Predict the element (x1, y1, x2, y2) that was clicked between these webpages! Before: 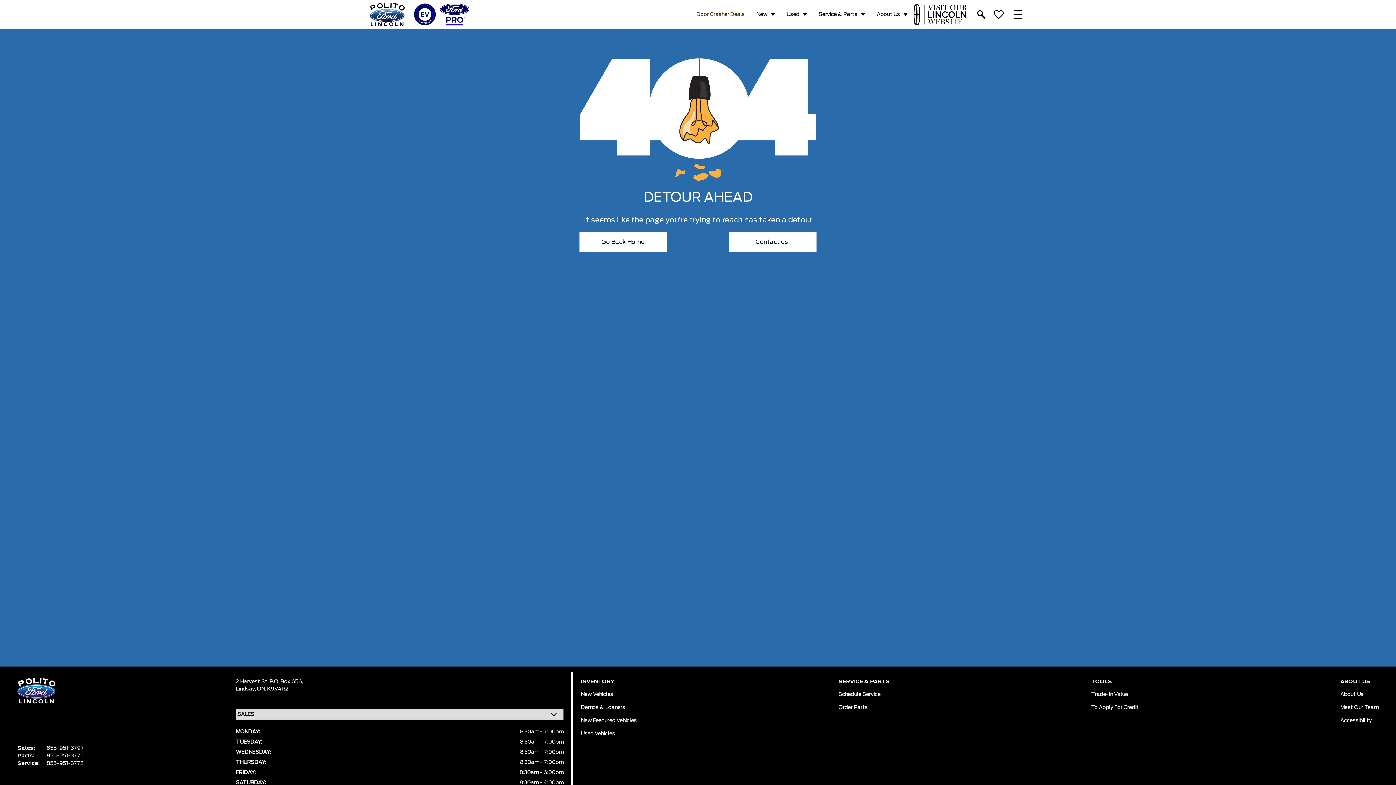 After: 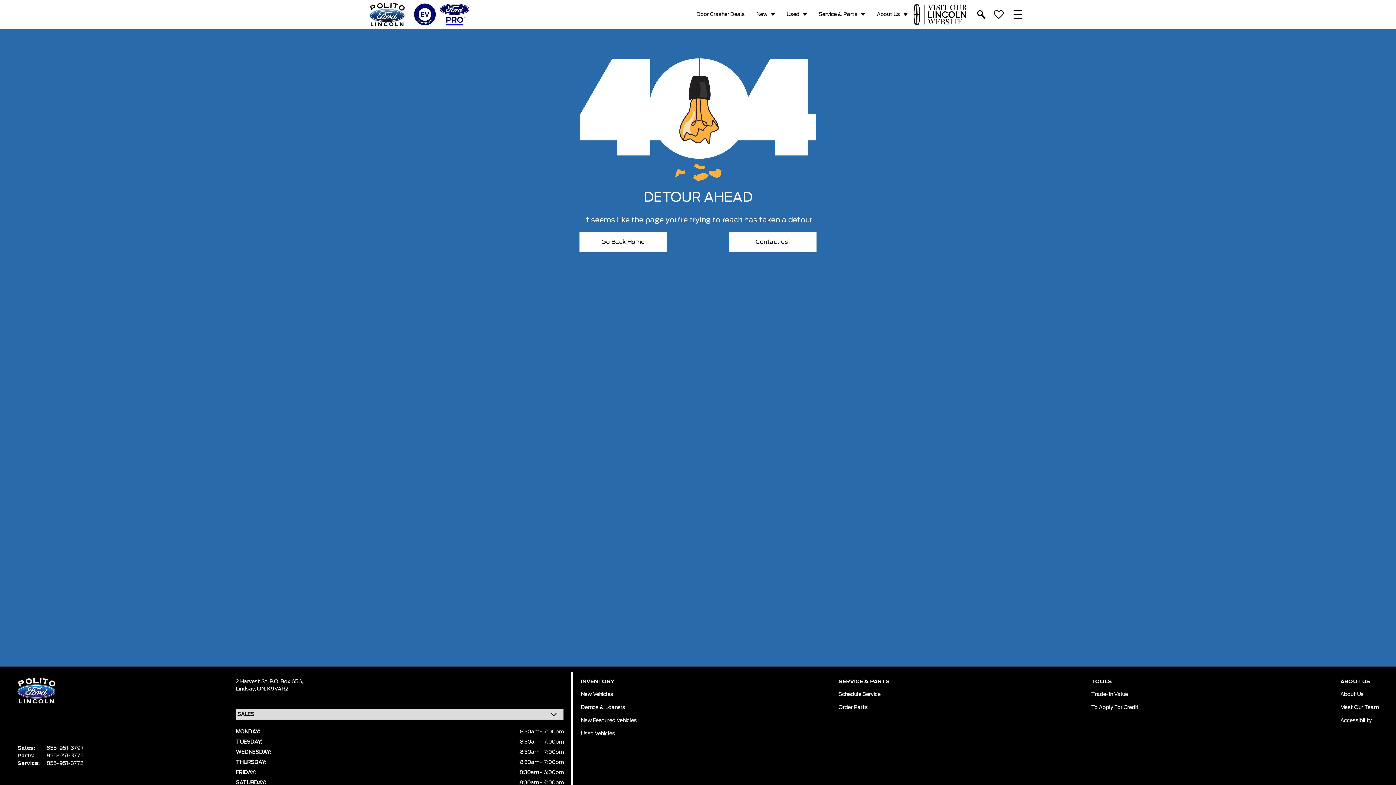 Action: label: ON, K9V4R2 bbox: (257, 686, 288, 692)